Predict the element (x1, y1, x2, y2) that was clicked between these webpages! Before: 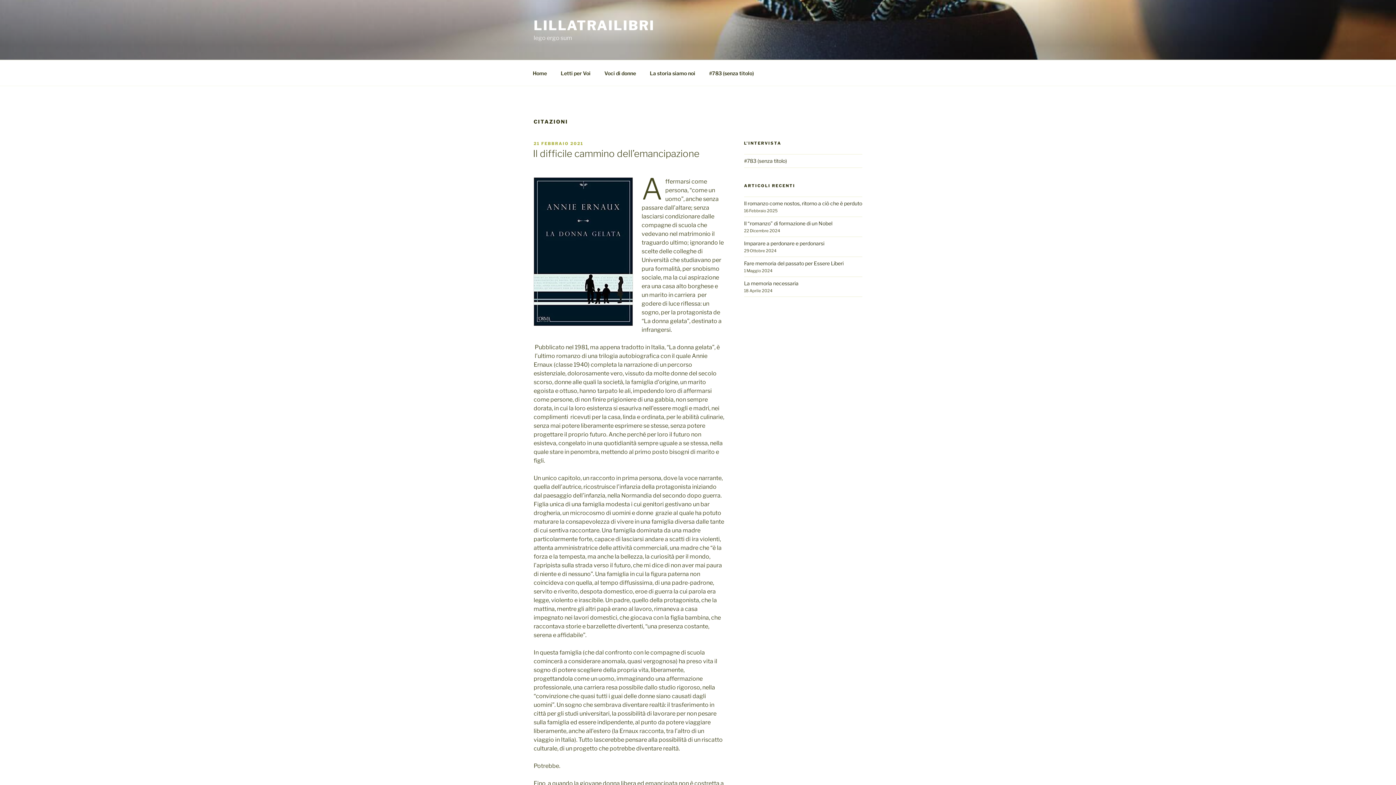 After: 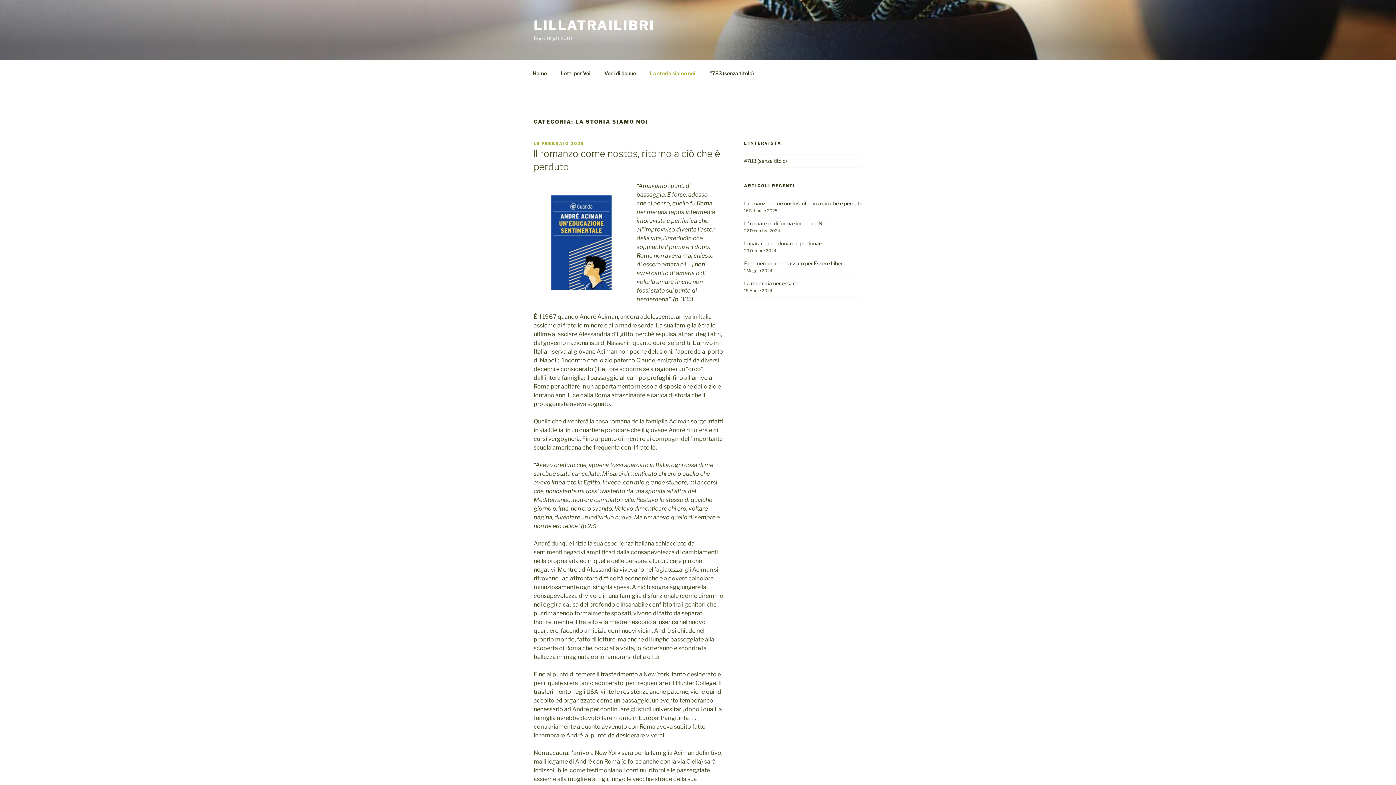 Action: bbox: (643, 64, 701, 82) label: La storia siamo noi